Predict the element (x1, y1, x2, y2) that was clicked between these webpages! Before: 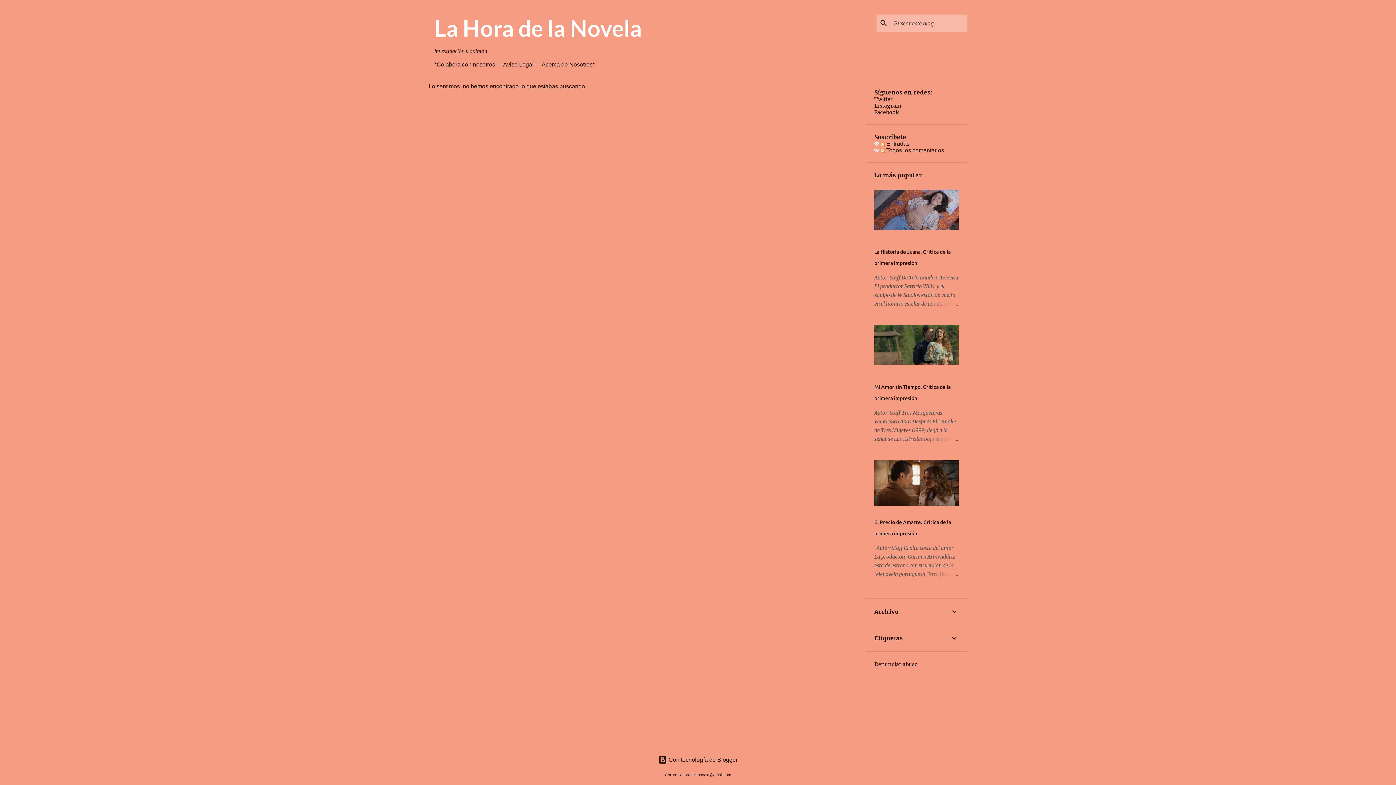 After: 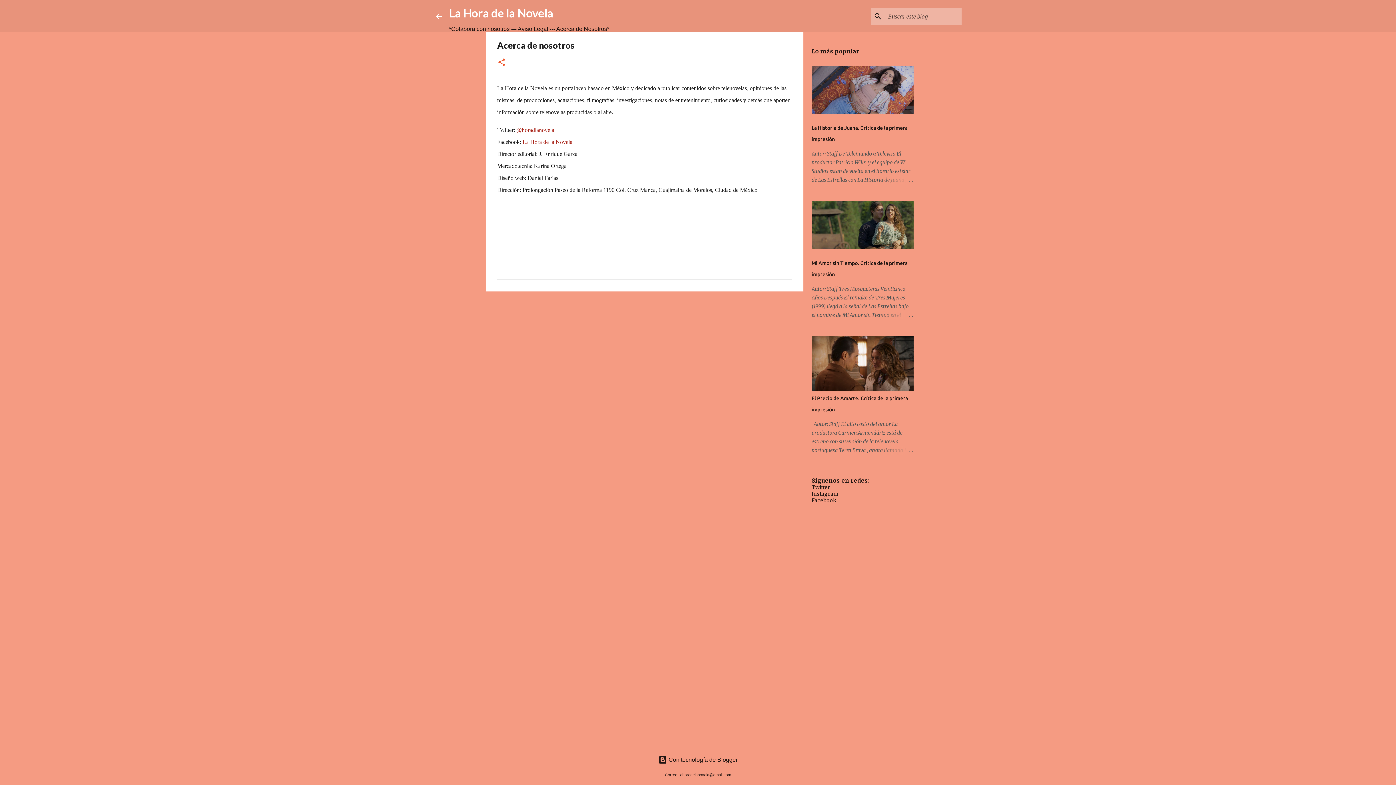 Action: label: Acerca de Nosotros* bbox: (541, 61, 594, 67)